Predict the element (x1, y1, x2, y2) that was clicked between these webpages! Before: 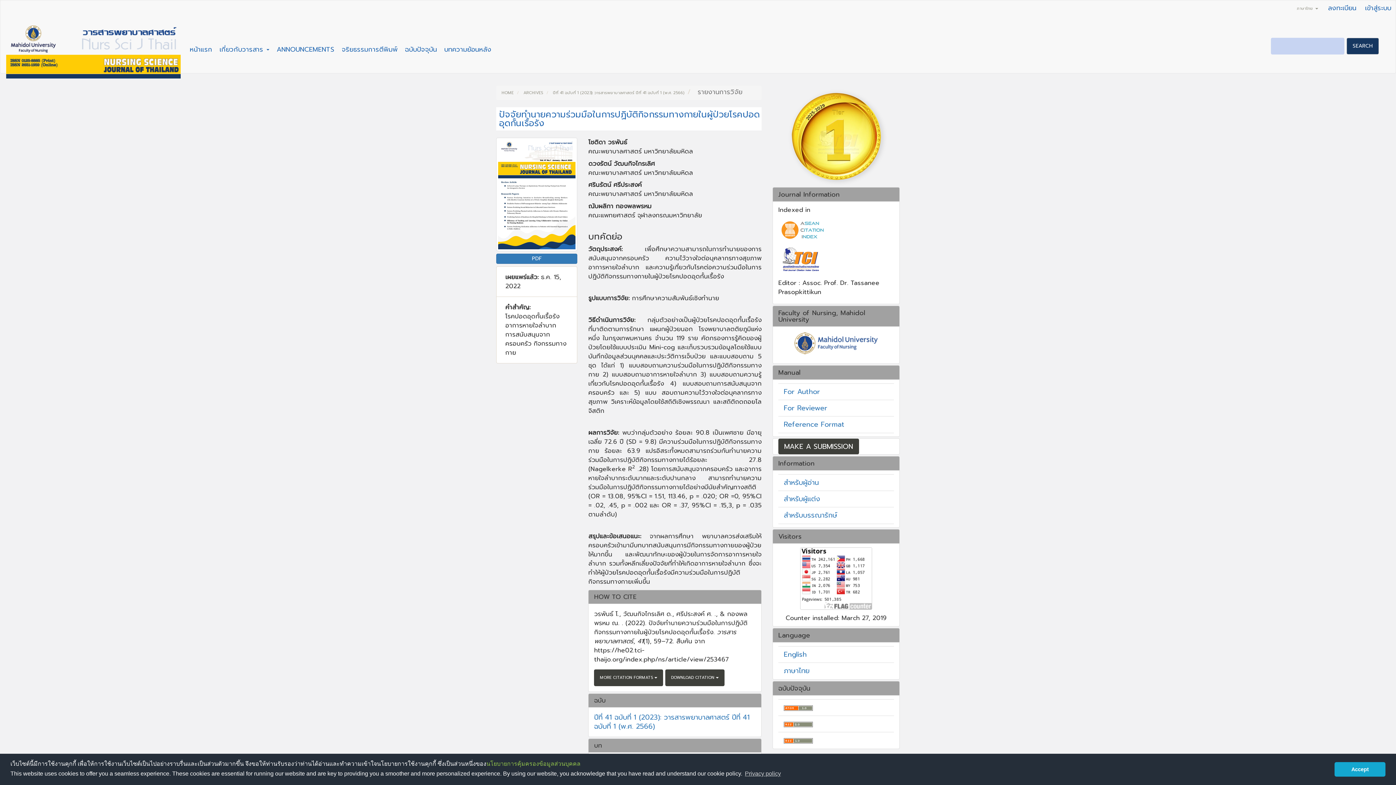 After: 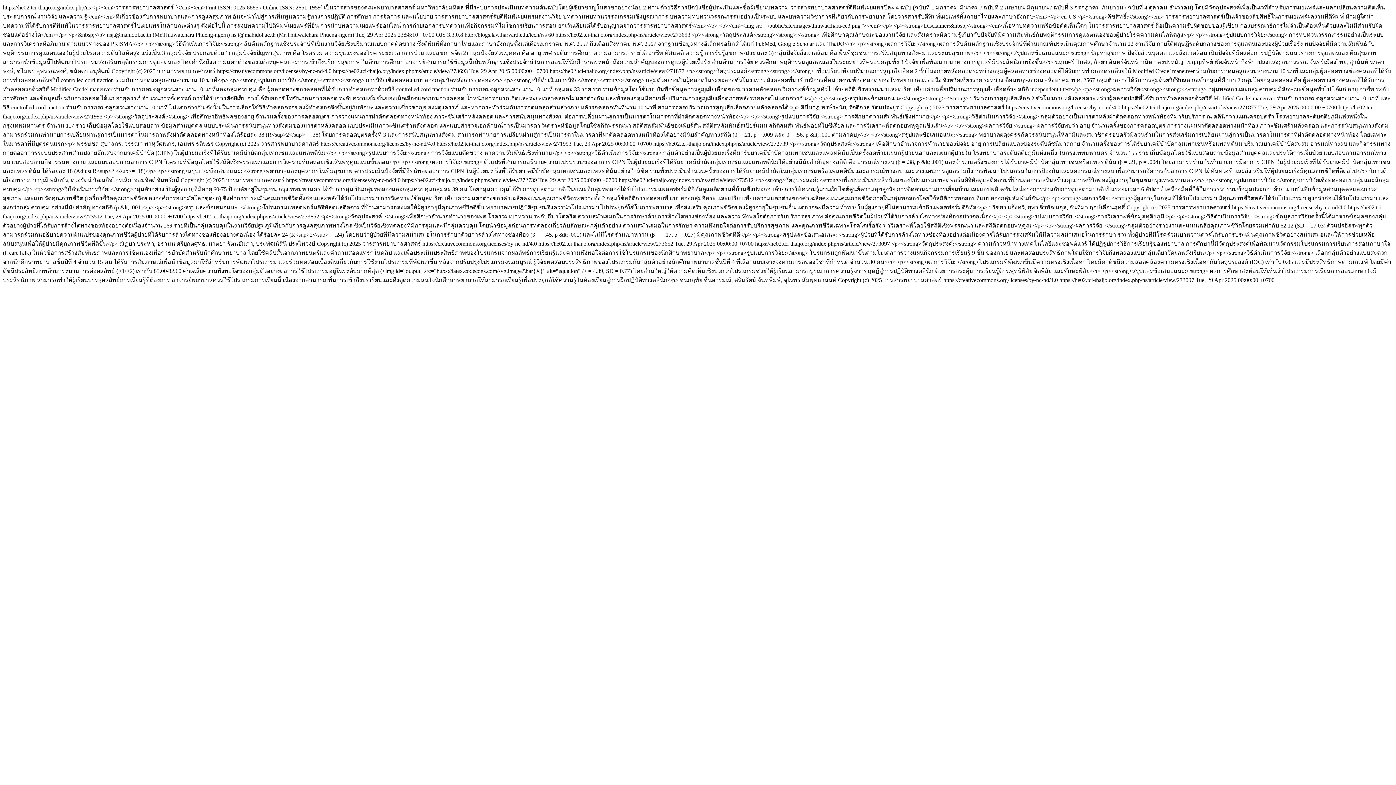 Action: bbox: (784, 719, 813, 729)